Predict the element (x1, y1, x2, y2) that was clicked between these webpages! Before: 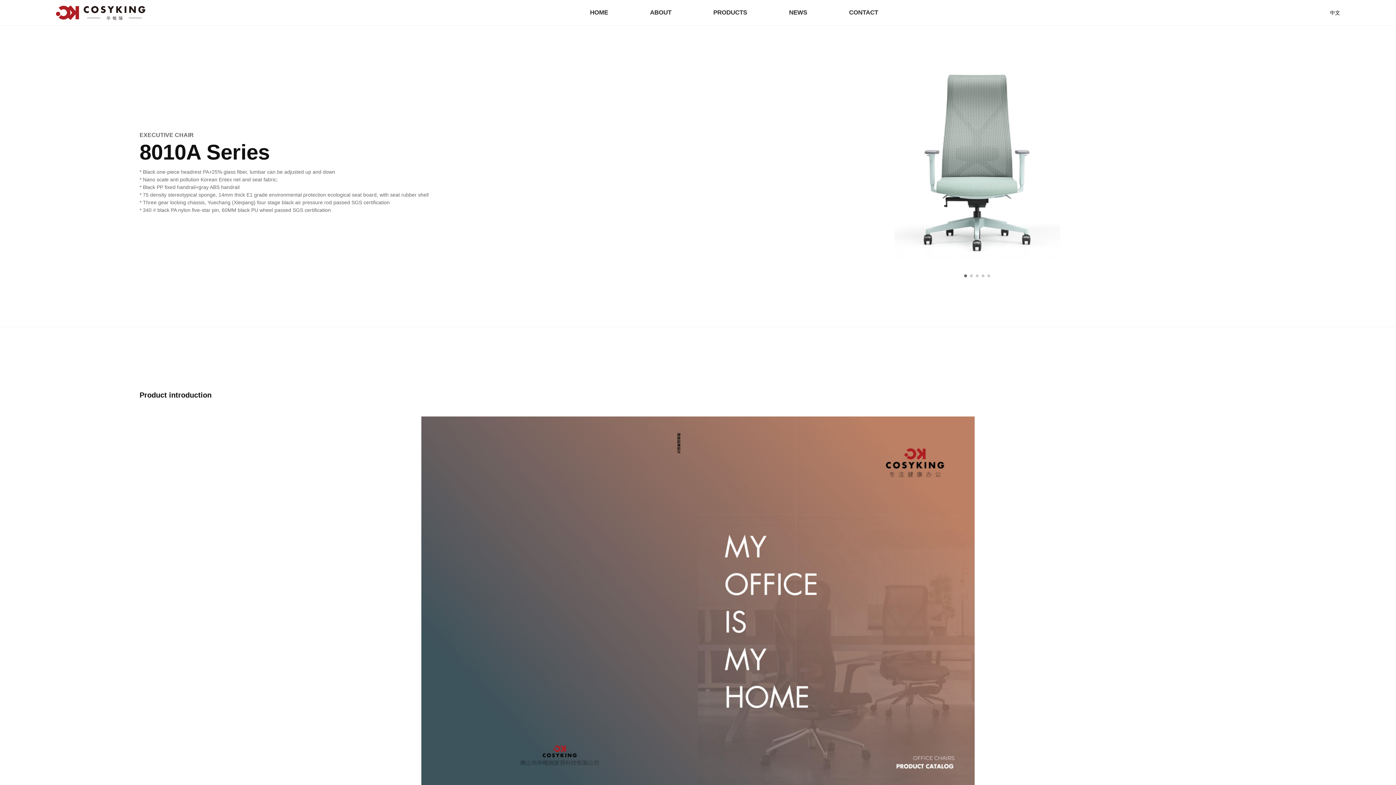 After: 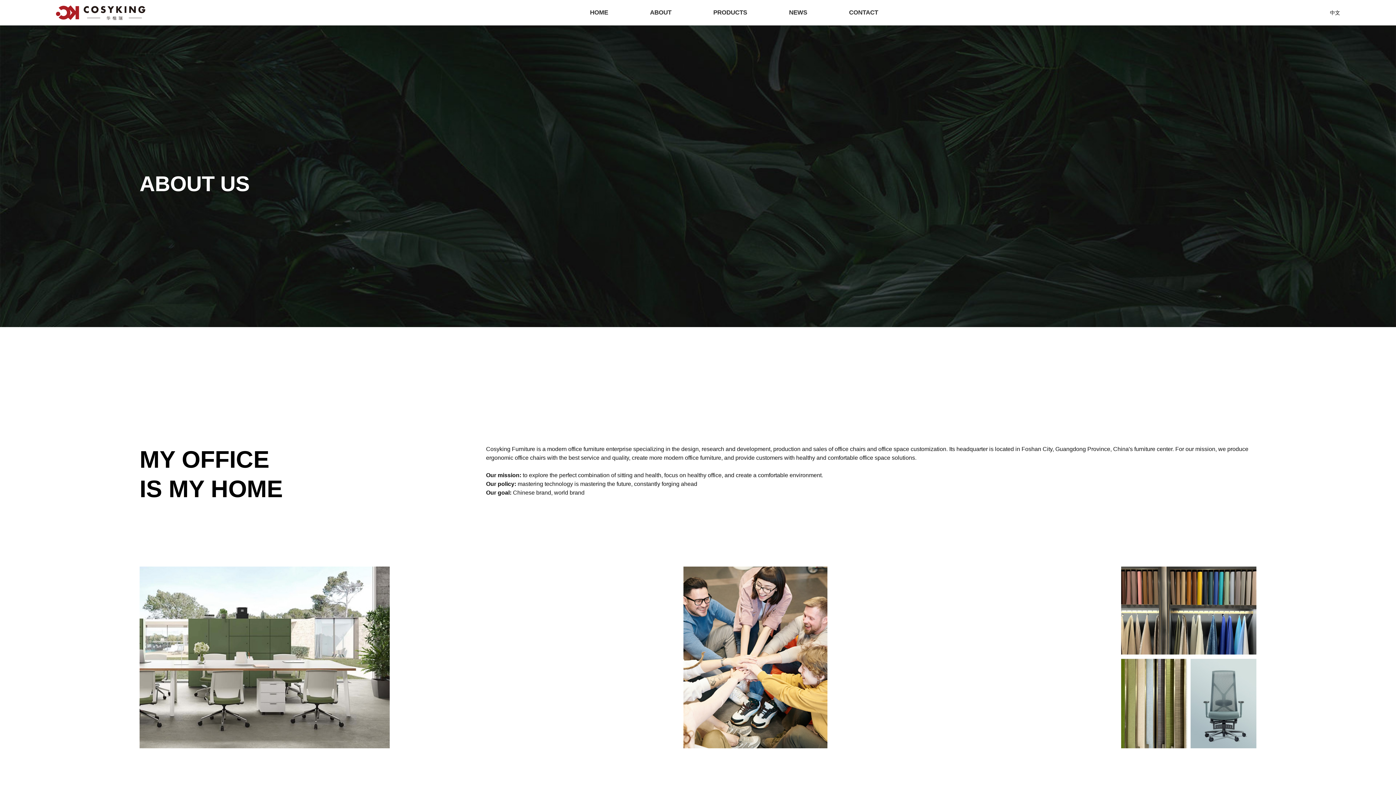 Action: bbox: (643, 5, 678, 20) label: ABOUT